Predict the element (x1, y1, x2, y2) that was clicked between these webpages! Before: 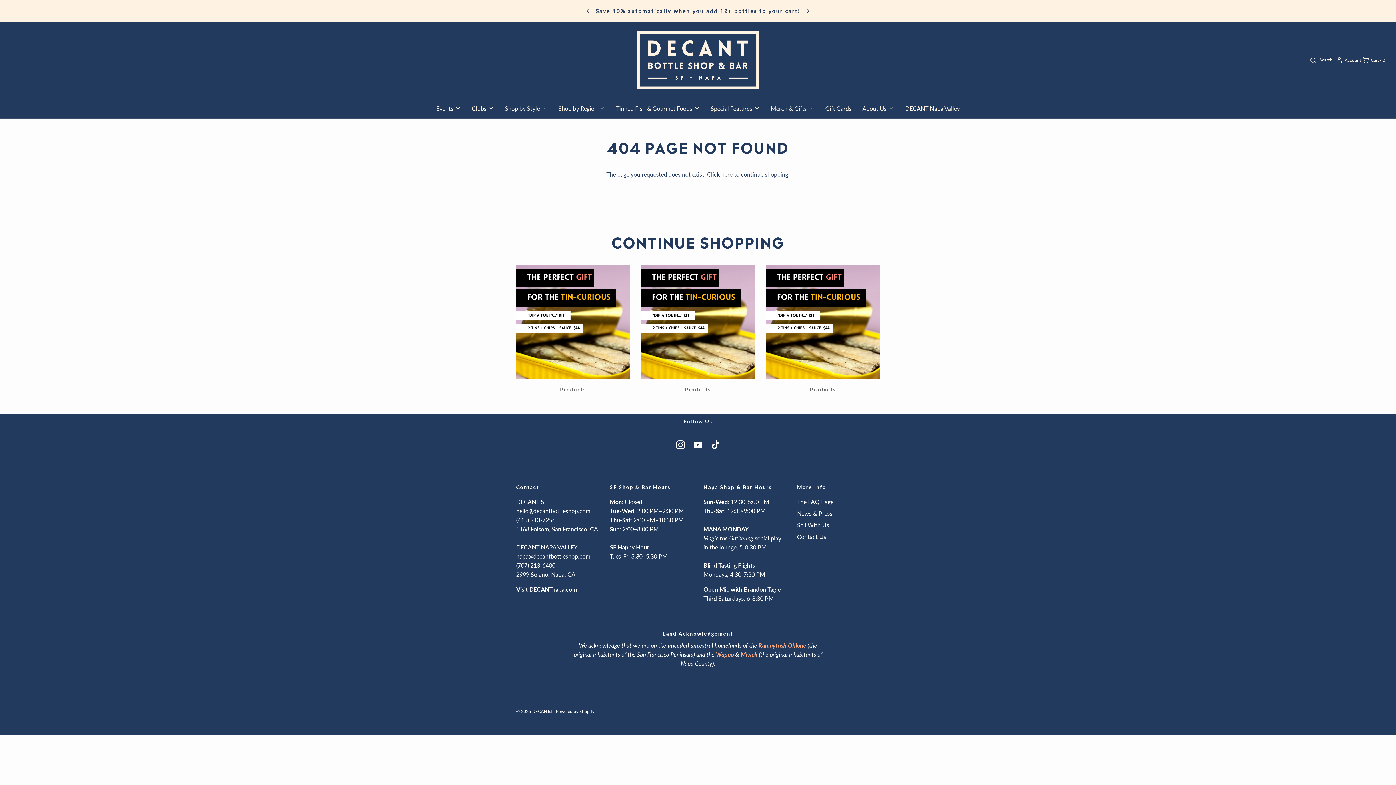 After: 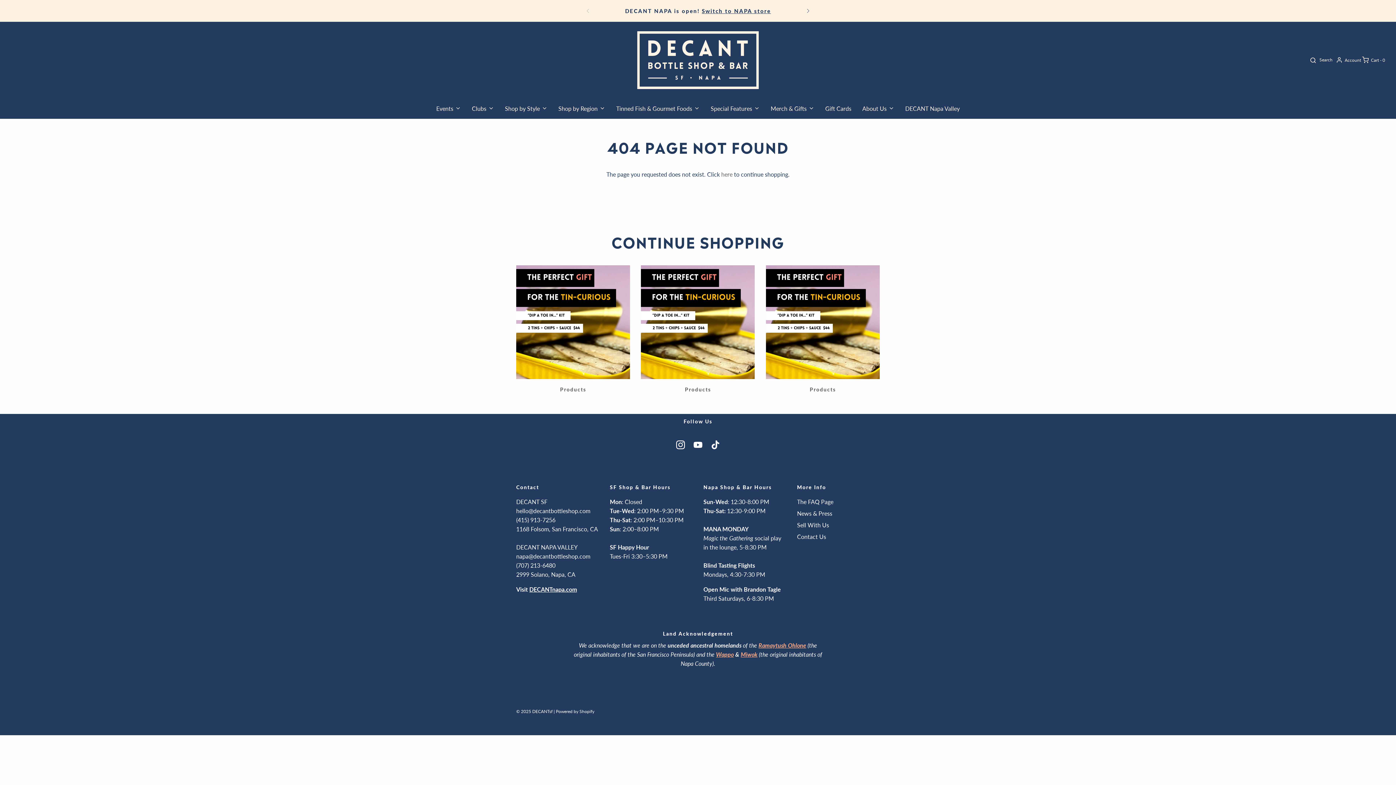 Action: bbox: (580, 2, 596, 18) label: Previous